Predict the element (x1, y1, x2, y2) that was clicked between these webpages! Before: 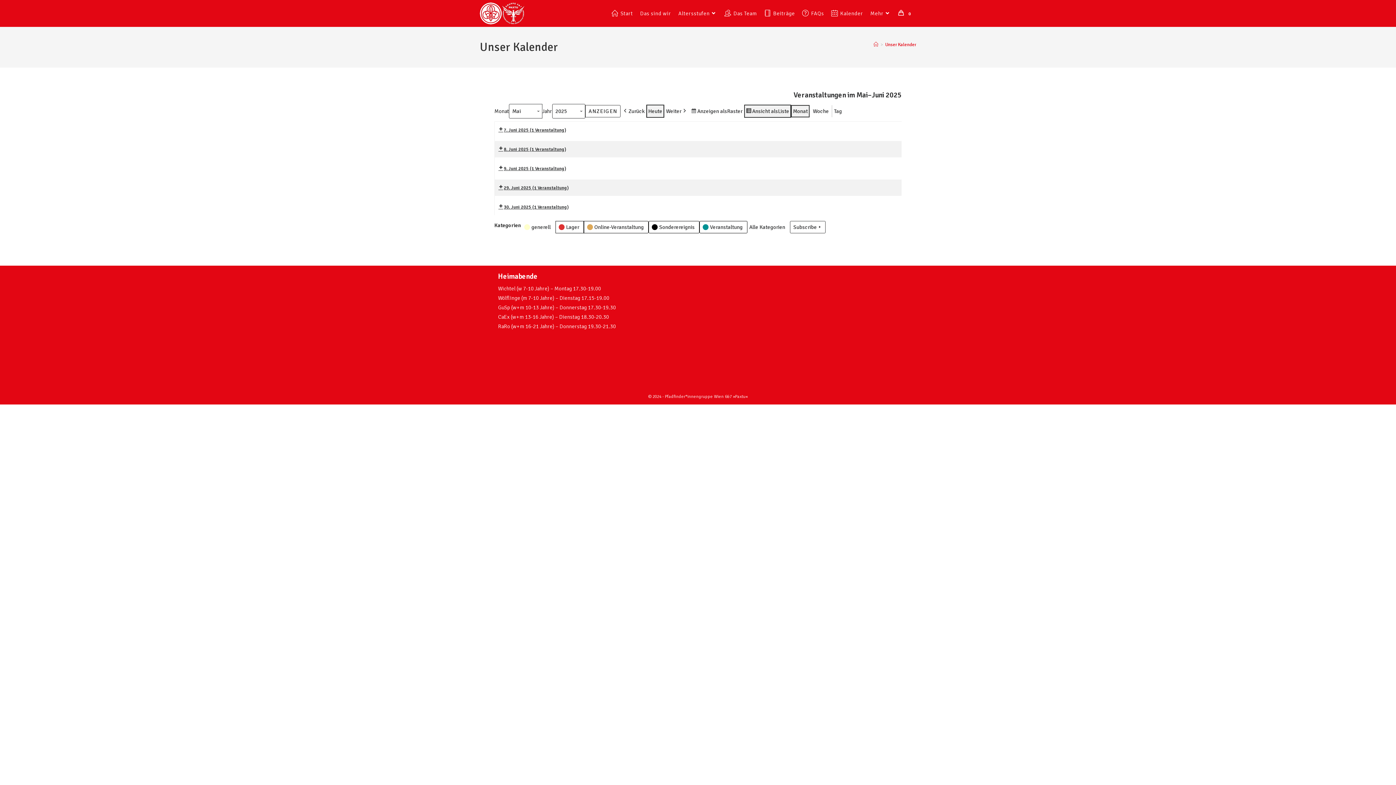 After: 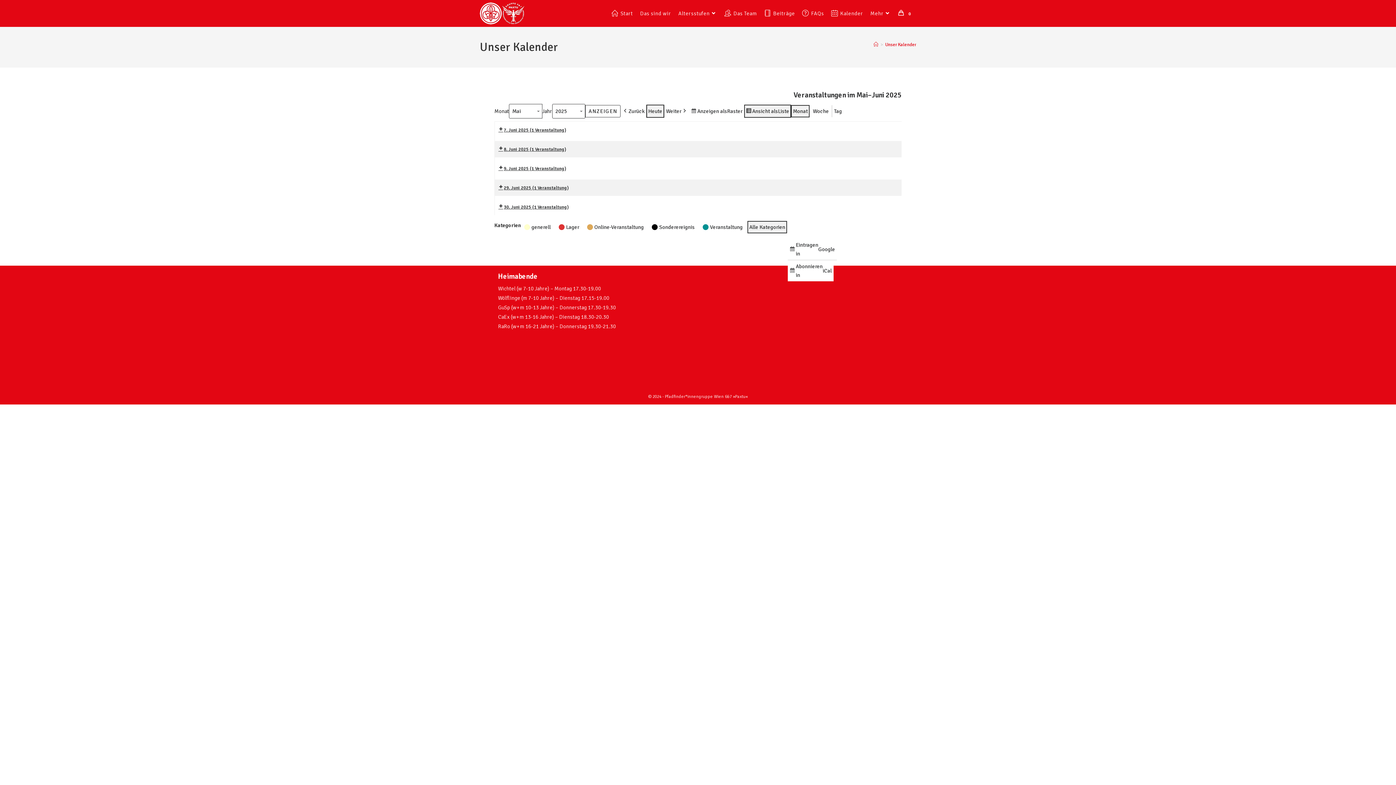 Action: label: Alle Kategorien bbox: (747, 221, 790, 233)